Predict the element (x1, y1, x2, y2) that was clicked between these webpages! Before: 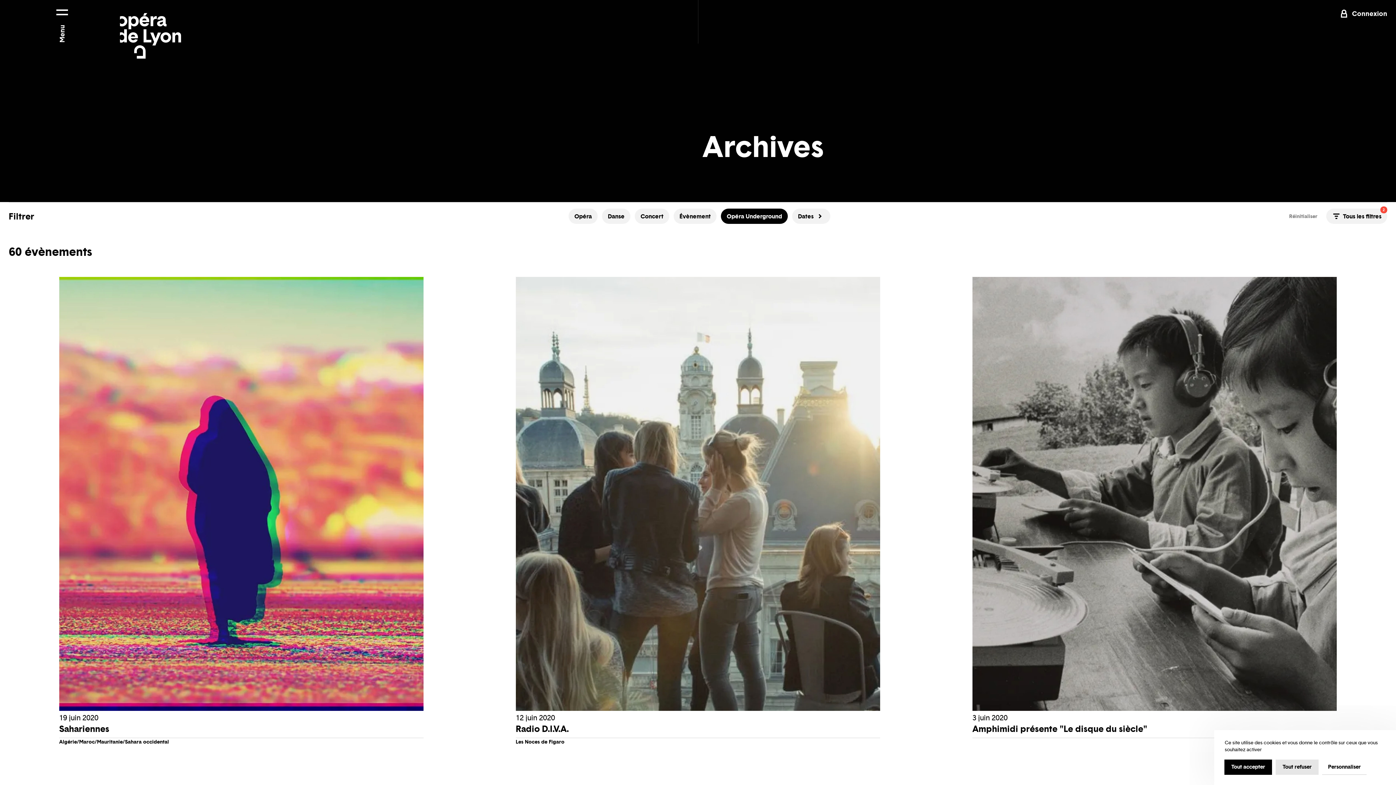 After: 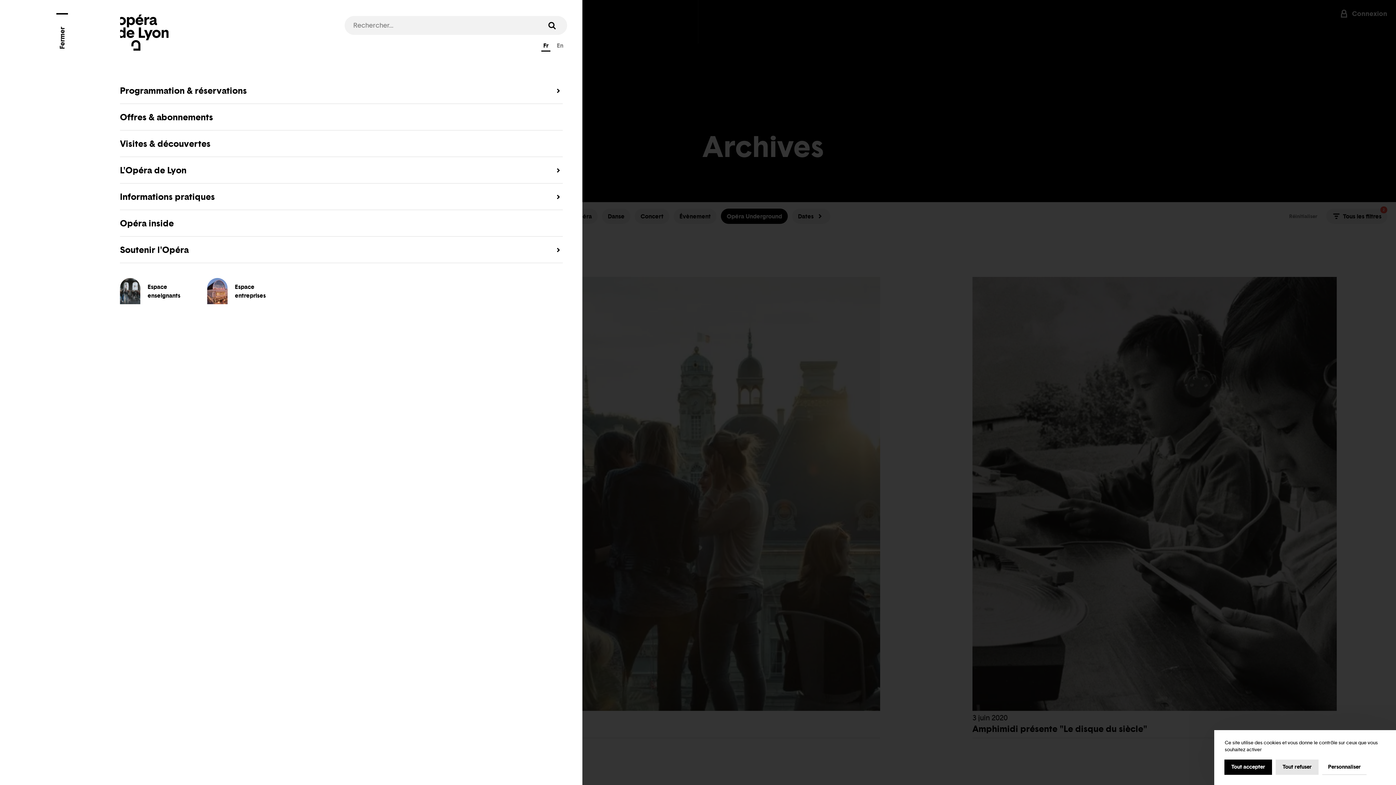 Action: bbox: (51, 0, 72, 24)